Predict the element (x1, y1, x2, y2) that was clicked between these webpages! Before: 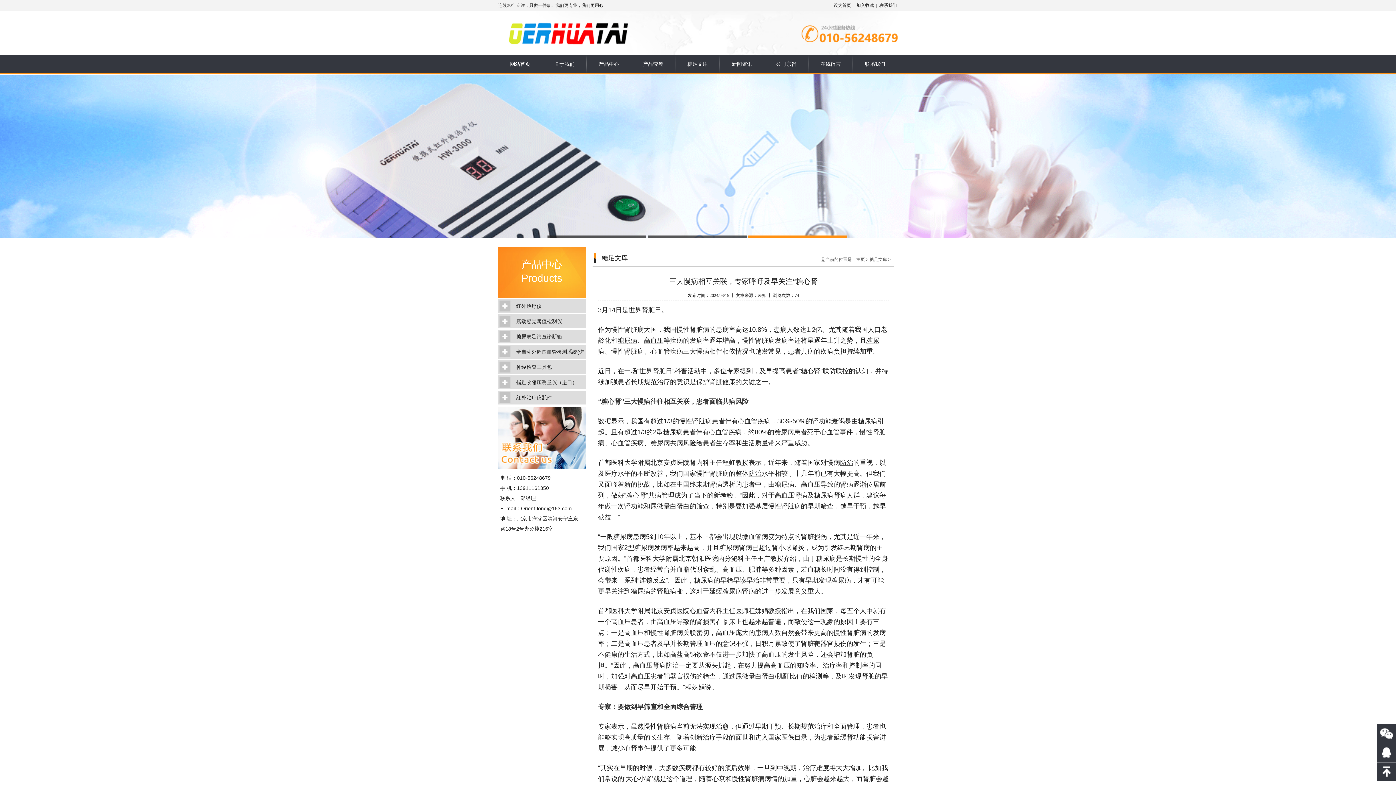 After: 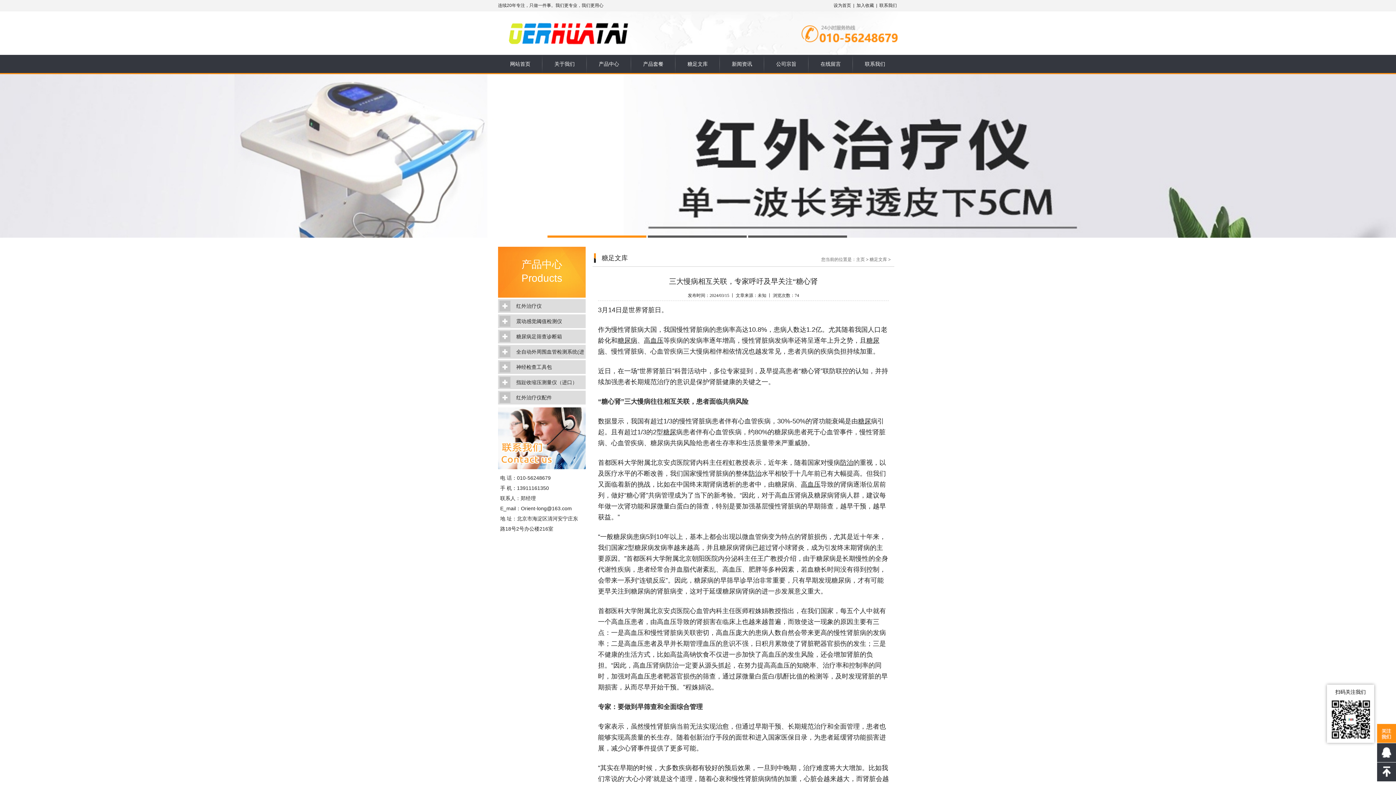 Action: bbox: (1377, 724, 1396, 743) label: 扫码关注我们